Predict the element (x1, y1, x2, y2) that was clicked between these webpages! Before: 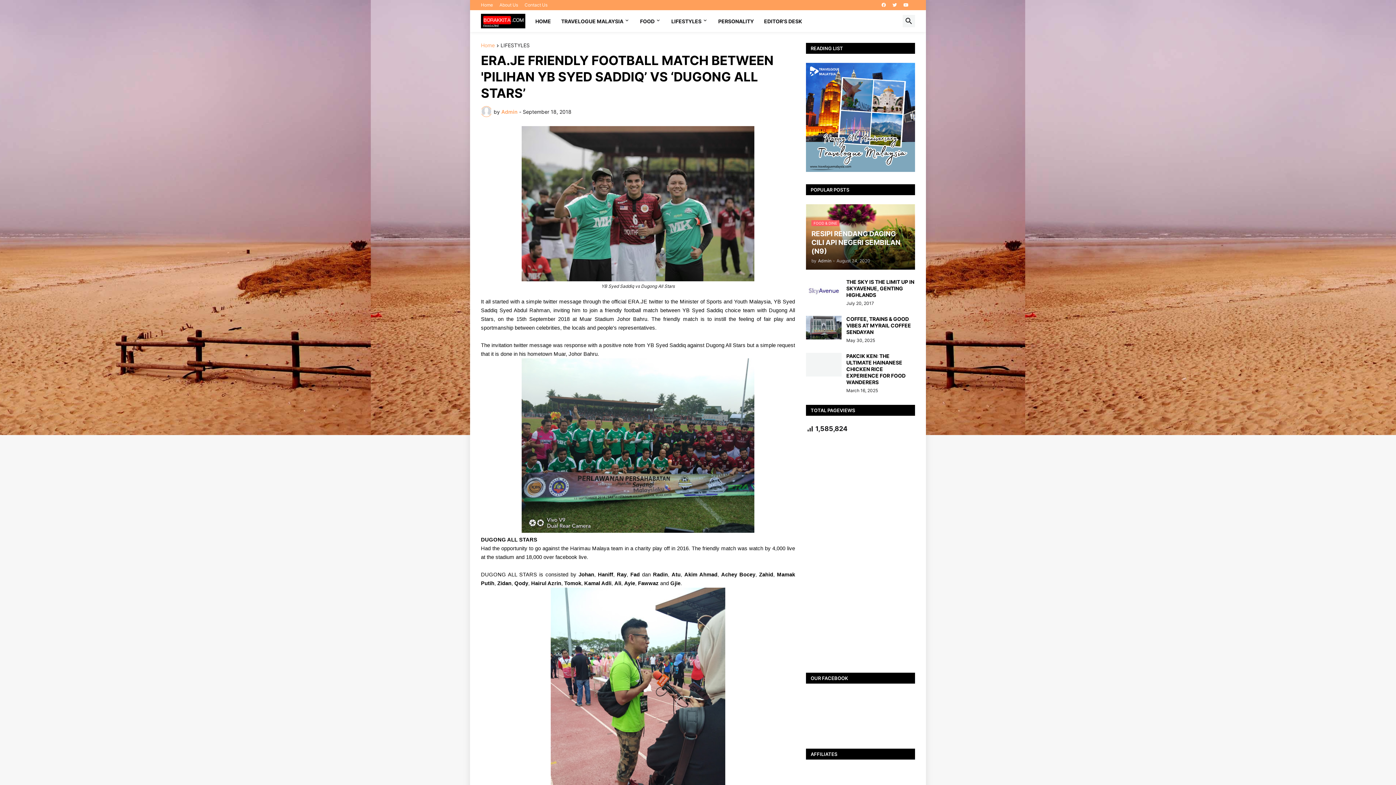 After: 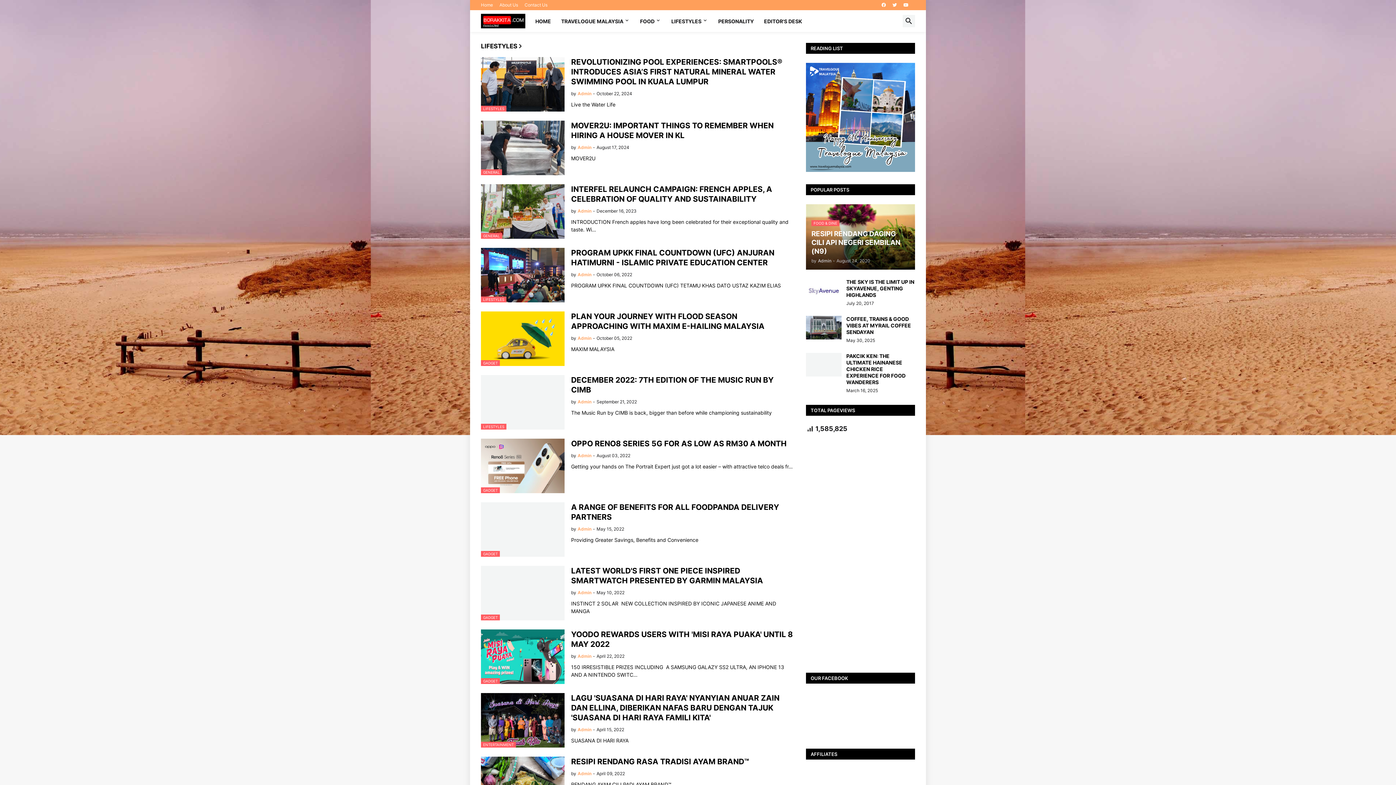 Action: label: LIFESTYLES bbox: (500, 42, 529, 48)